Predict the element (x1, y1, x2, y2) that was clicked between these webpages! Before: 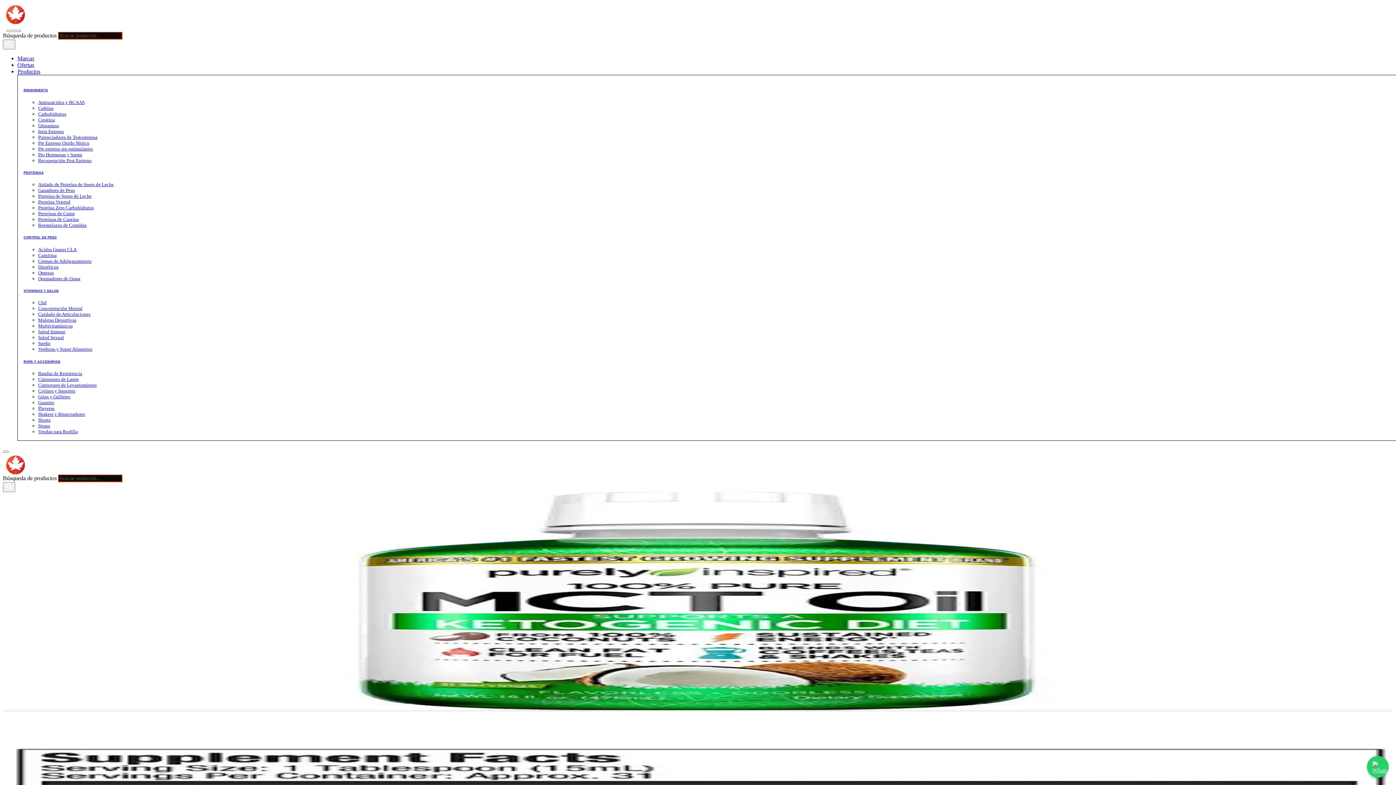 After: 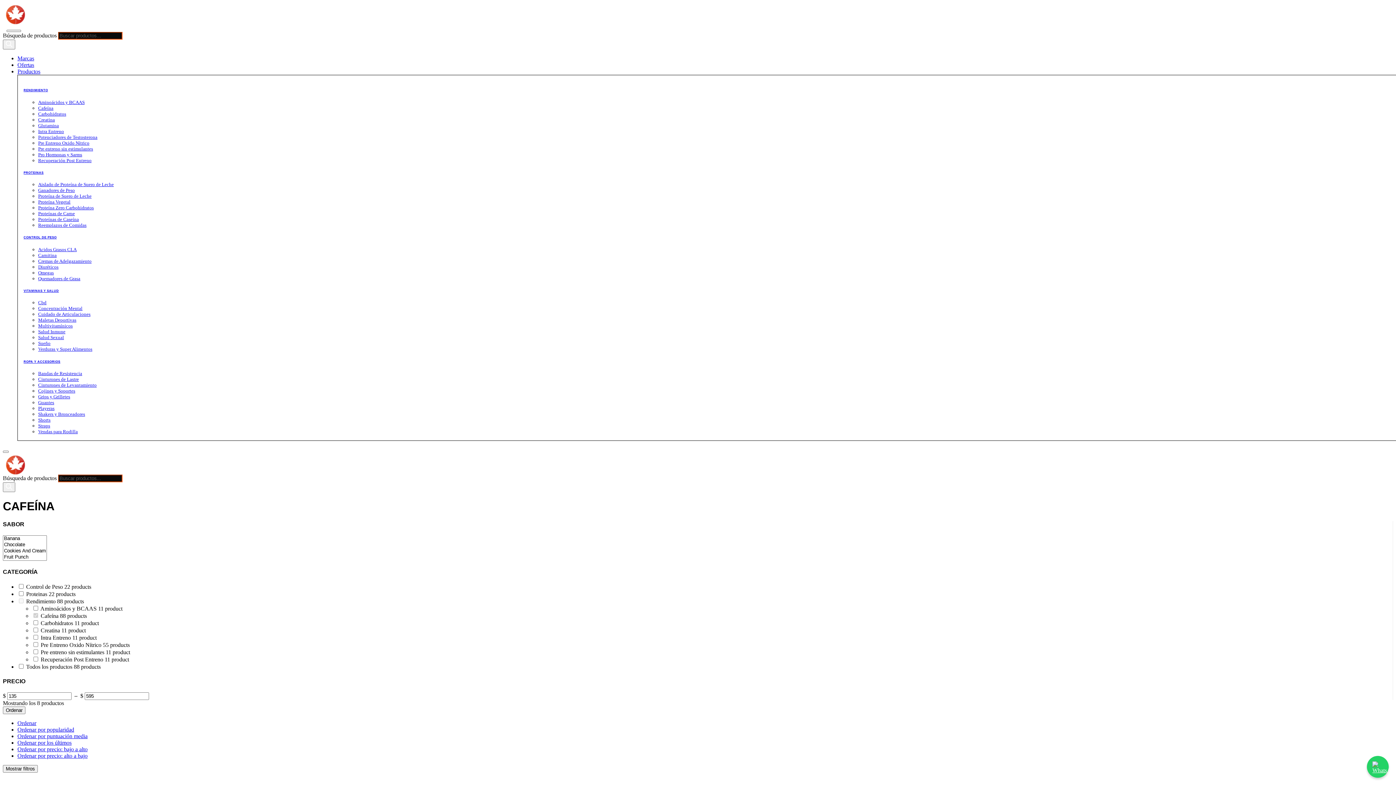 Action: bbox: (38, 105, 53, 110) label: Cafeína